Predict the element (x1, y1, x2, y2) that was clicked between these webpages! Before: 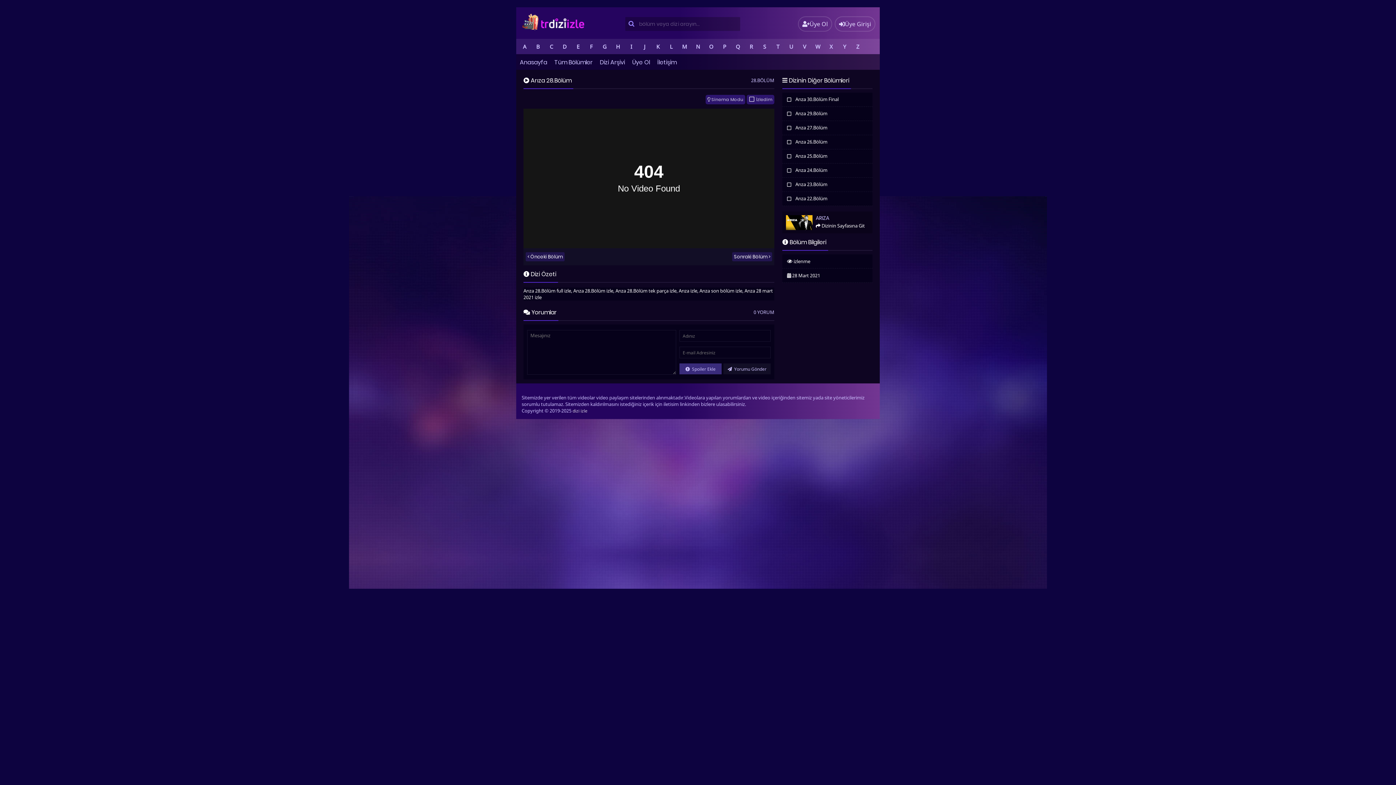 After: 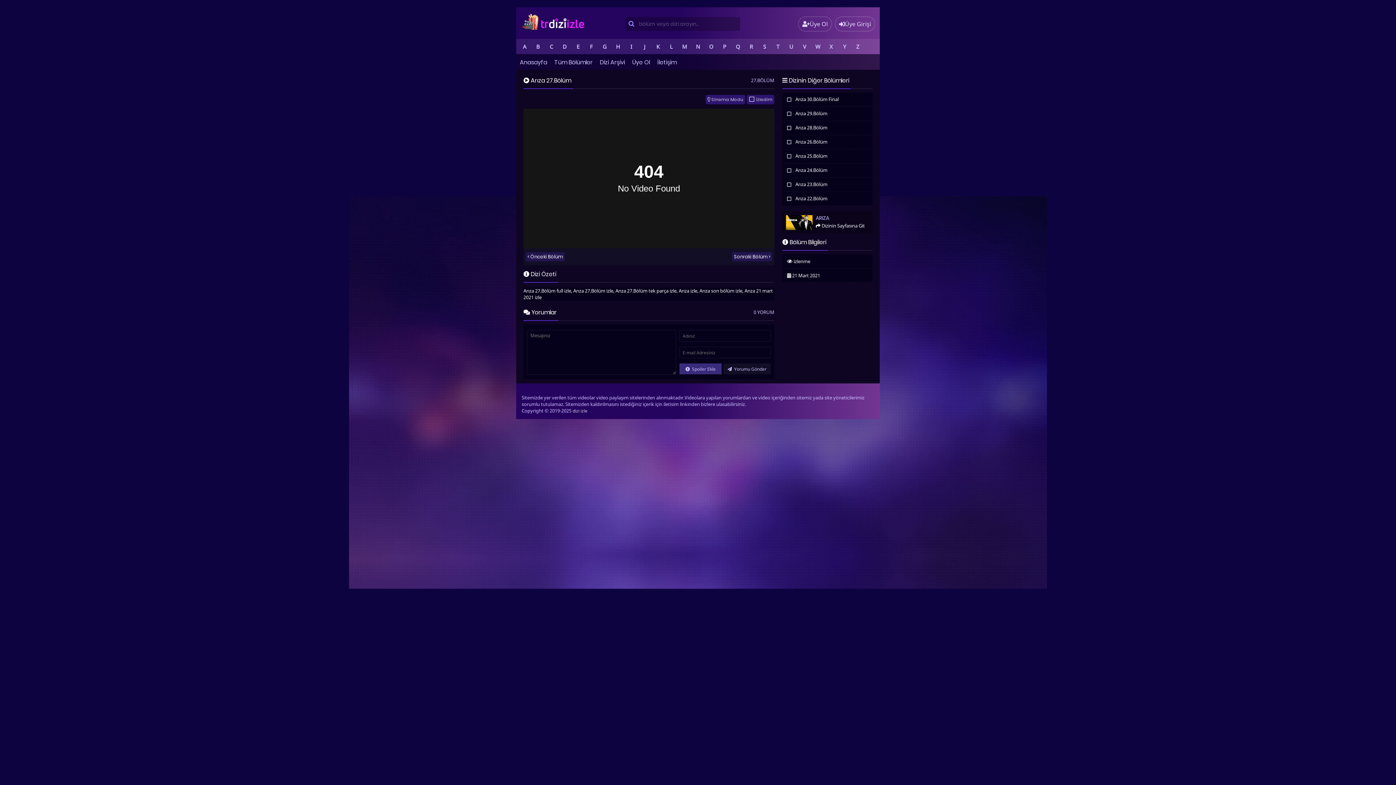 Action: bbox: (525, 252, 564, 261) label: < Önceki Bölüm